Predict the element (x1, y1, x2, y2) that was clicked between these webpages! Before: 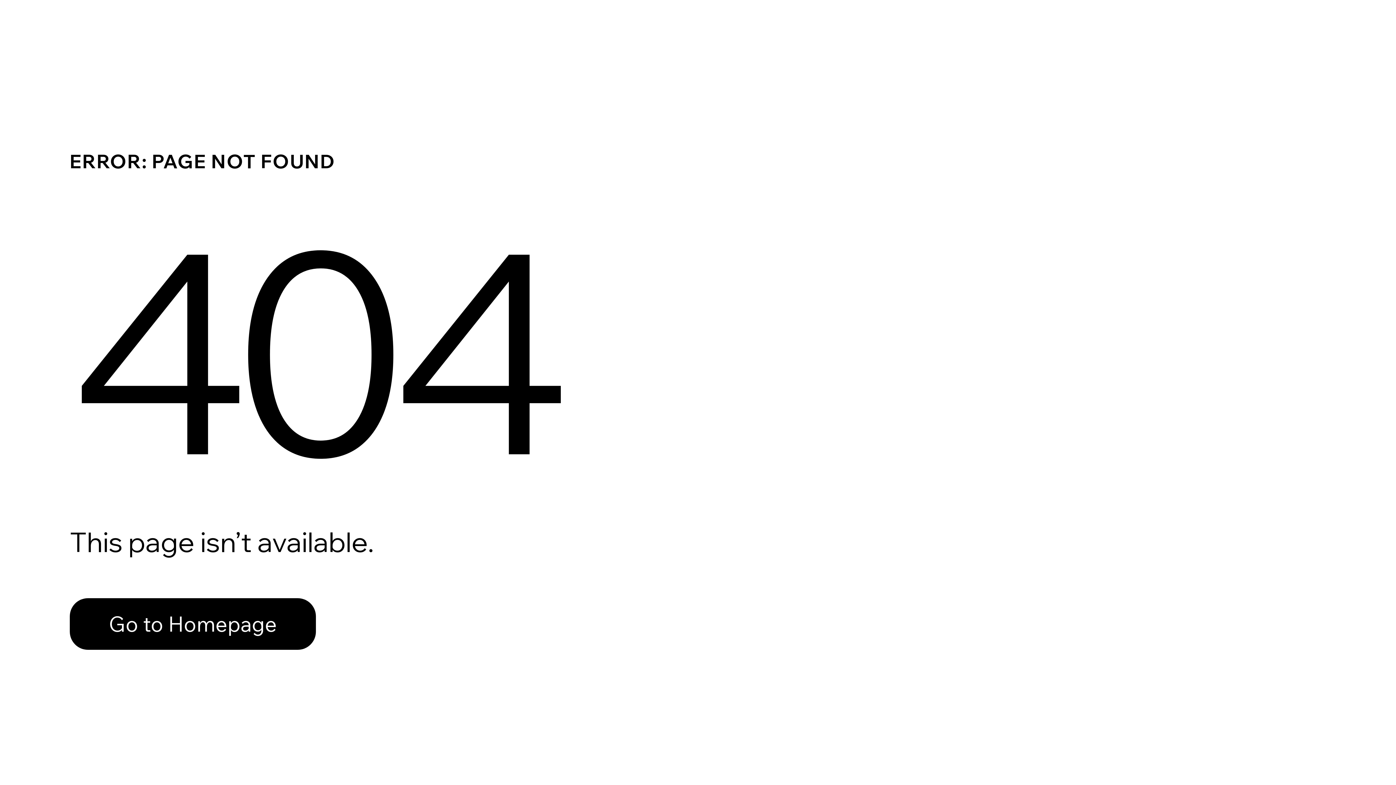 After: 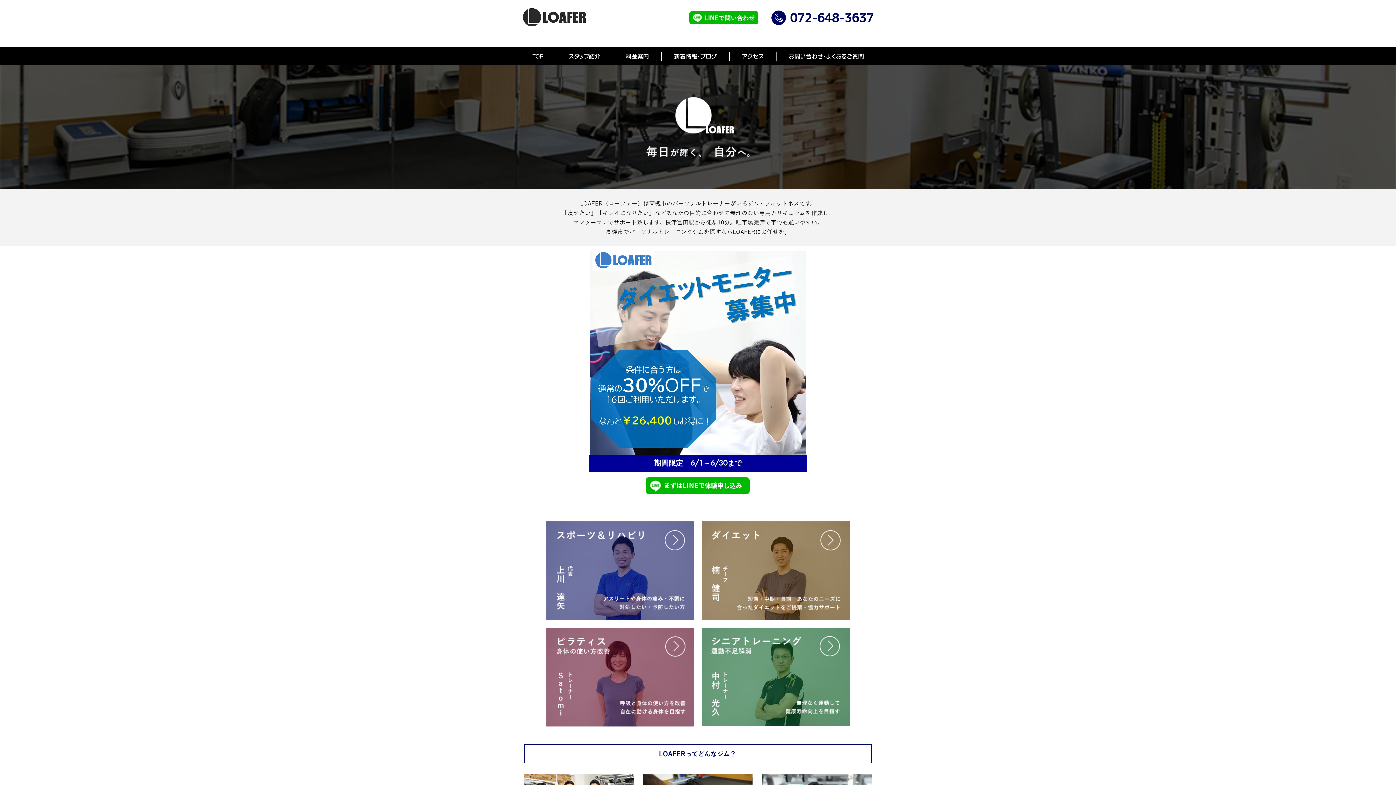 Action: label: Go to Homepage bbox: (69, 582, 768, 659)